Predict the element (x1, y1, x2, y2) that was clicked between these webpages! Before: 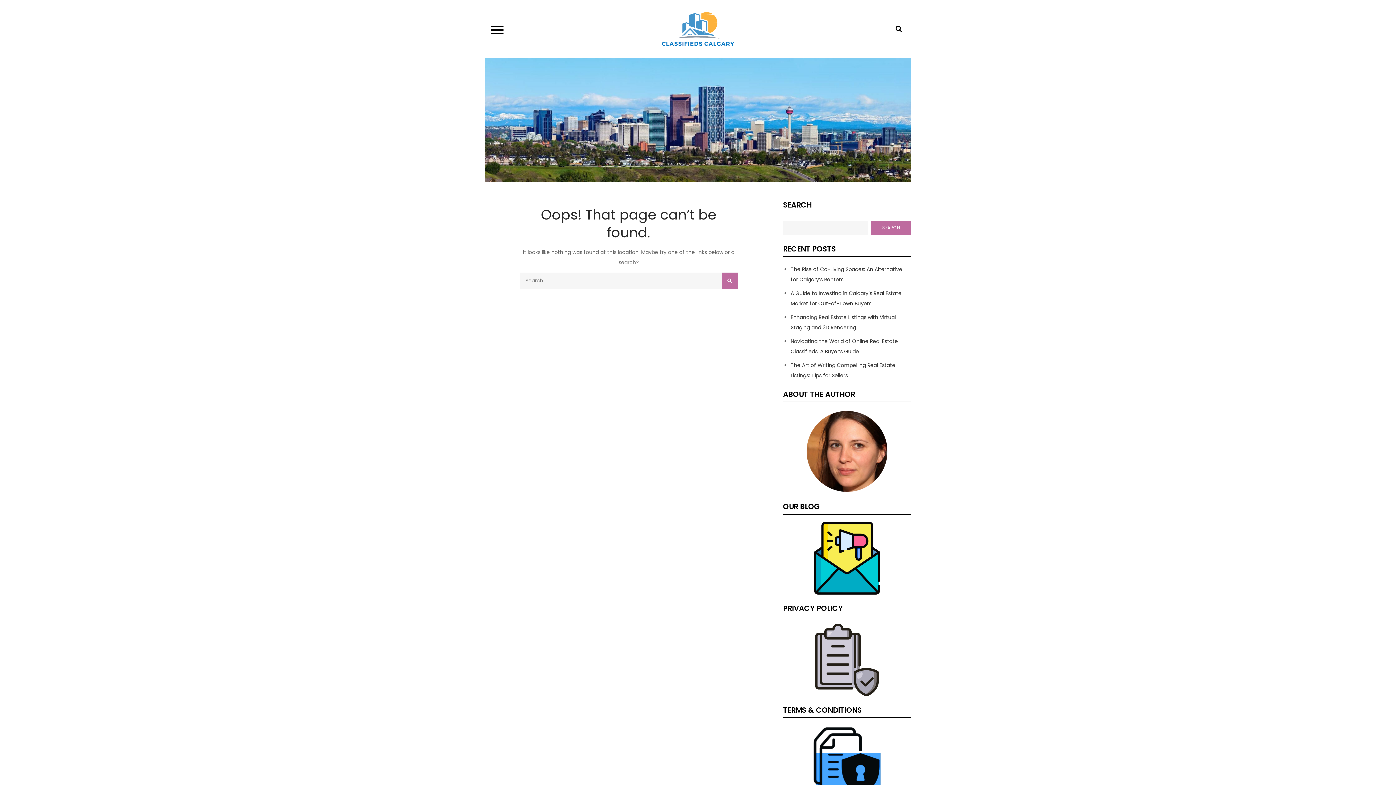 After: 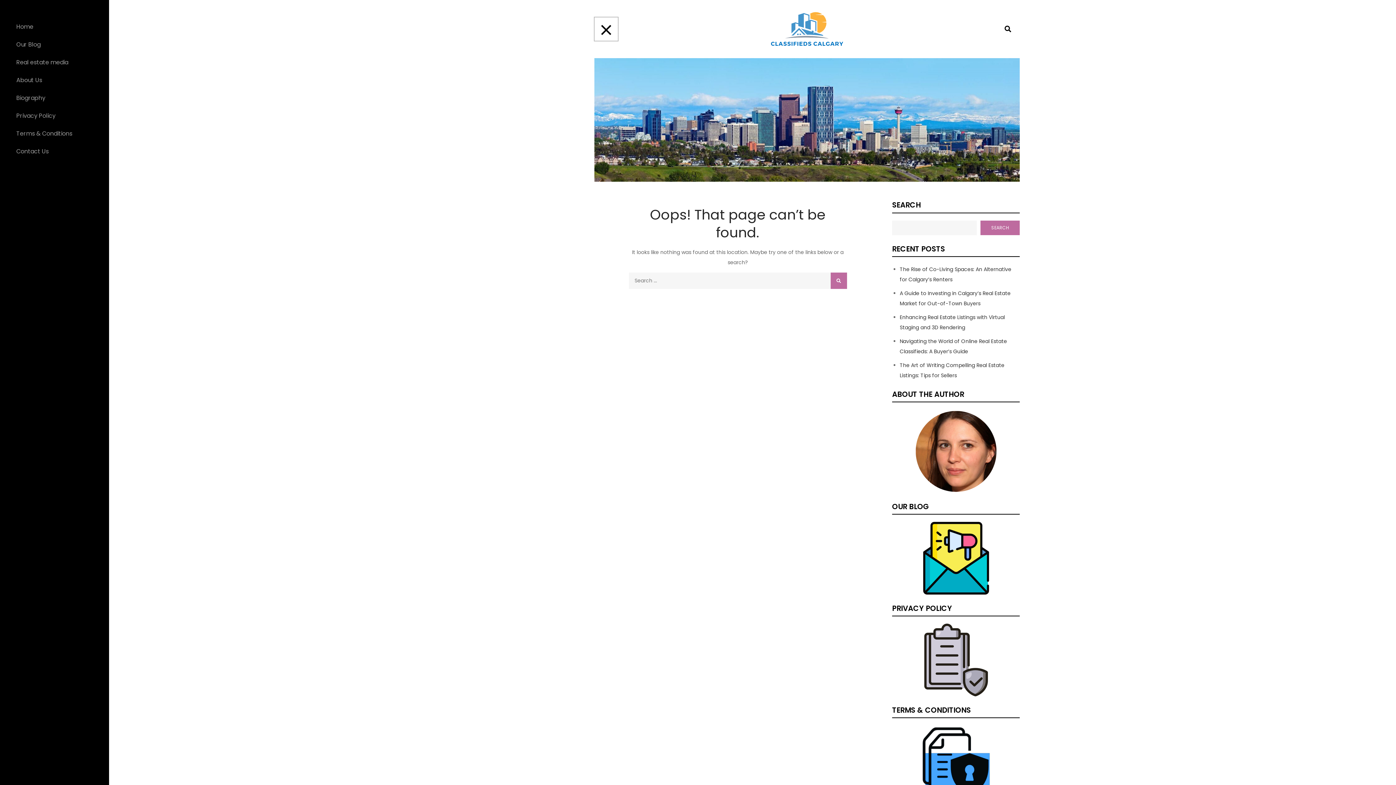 Action: bbox: (485, 17, 509, 40)